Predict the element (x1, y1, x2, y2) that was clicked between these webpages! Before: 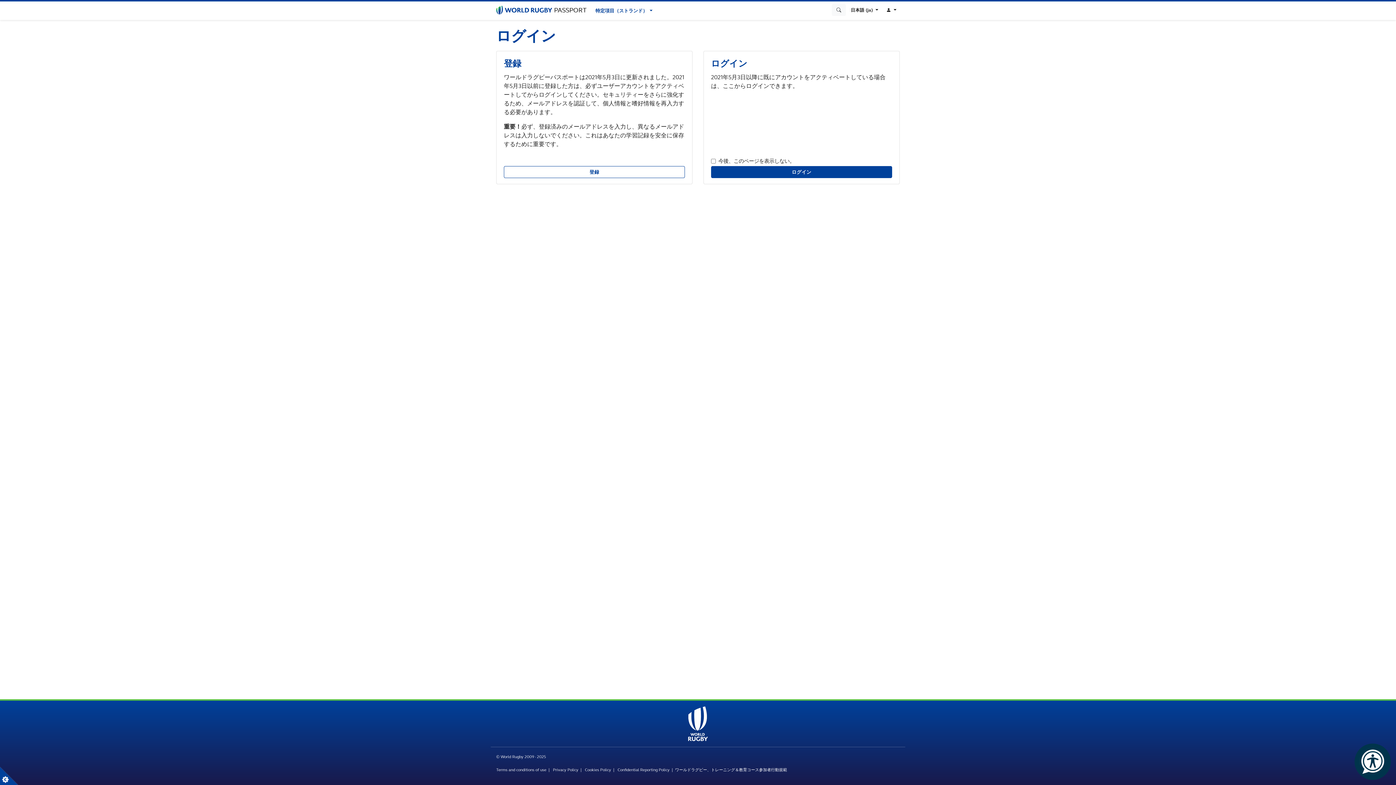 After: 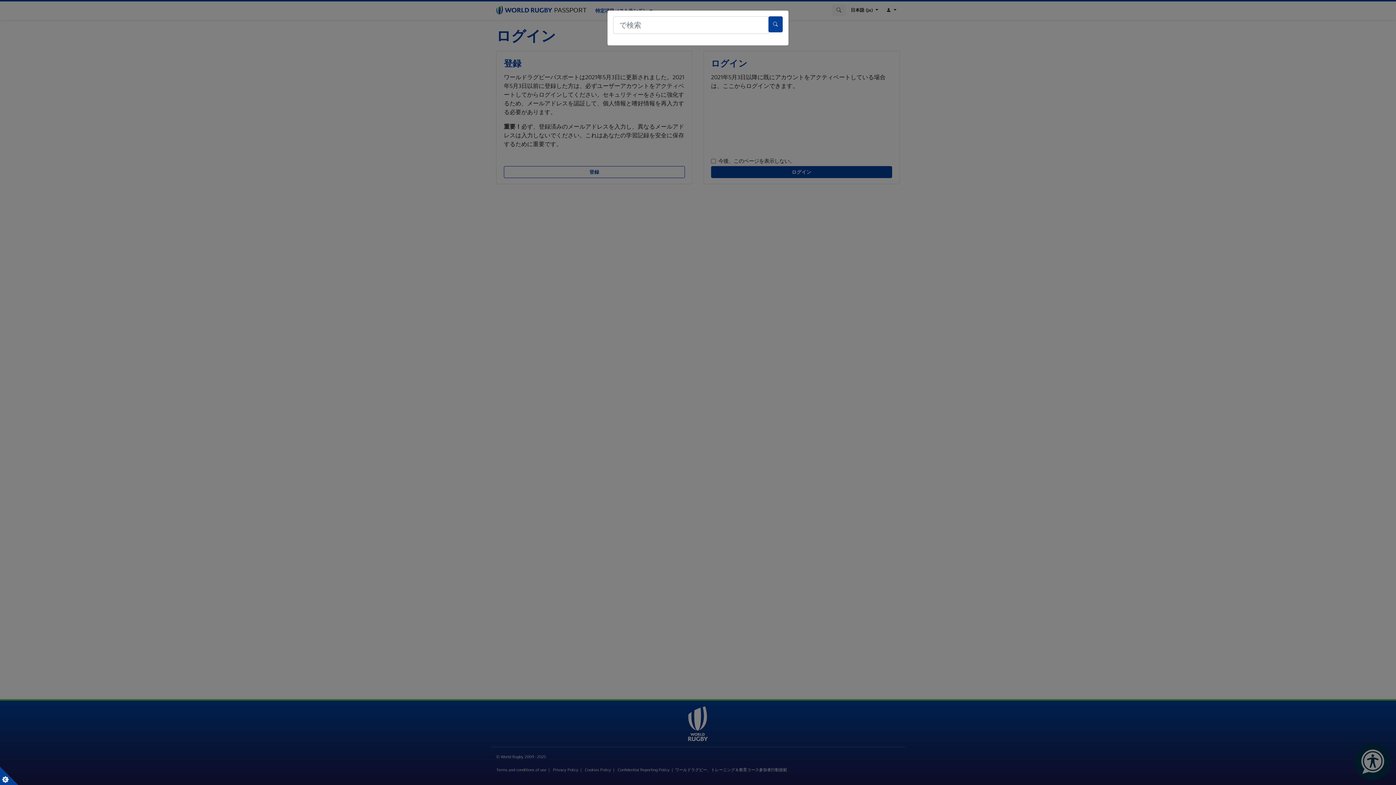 Action: bbox: (831, 4, 846, 16)